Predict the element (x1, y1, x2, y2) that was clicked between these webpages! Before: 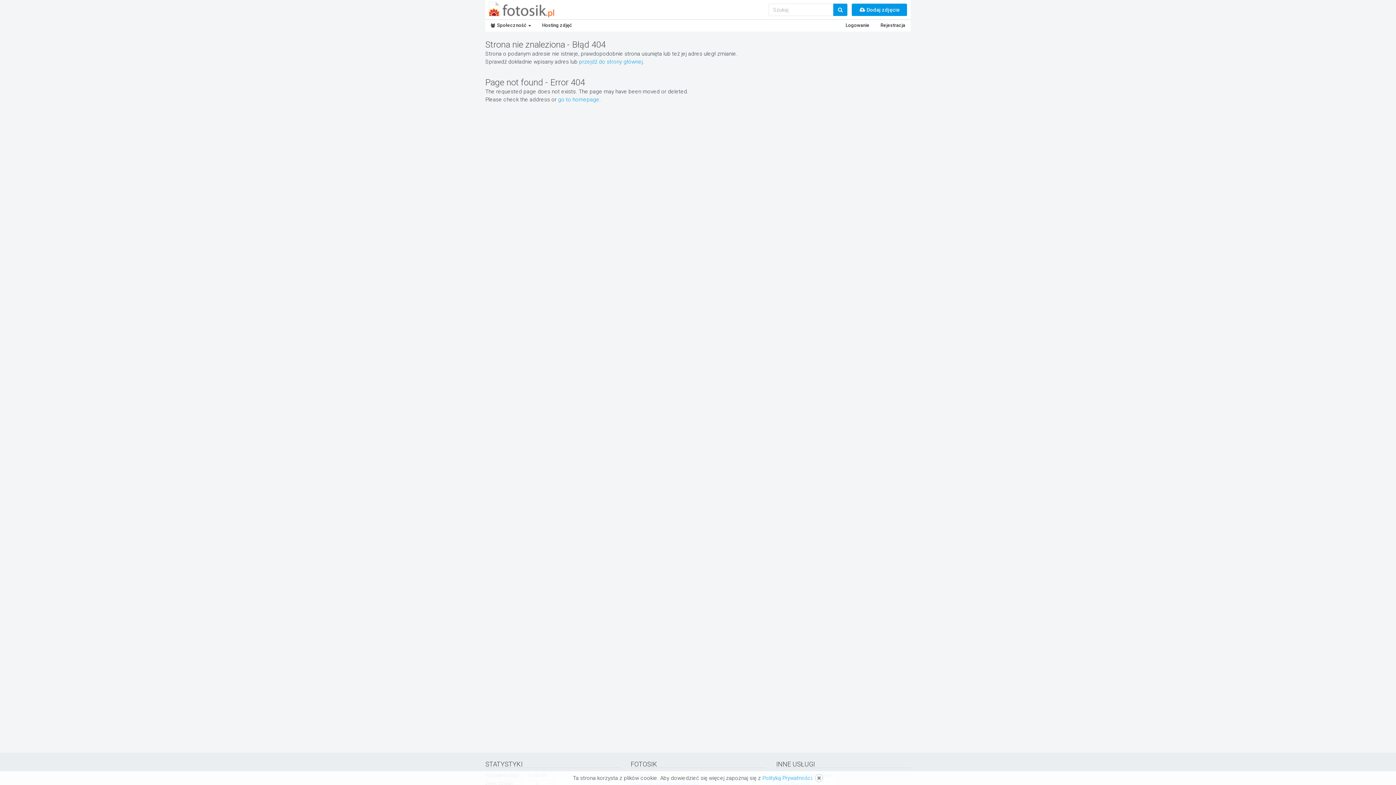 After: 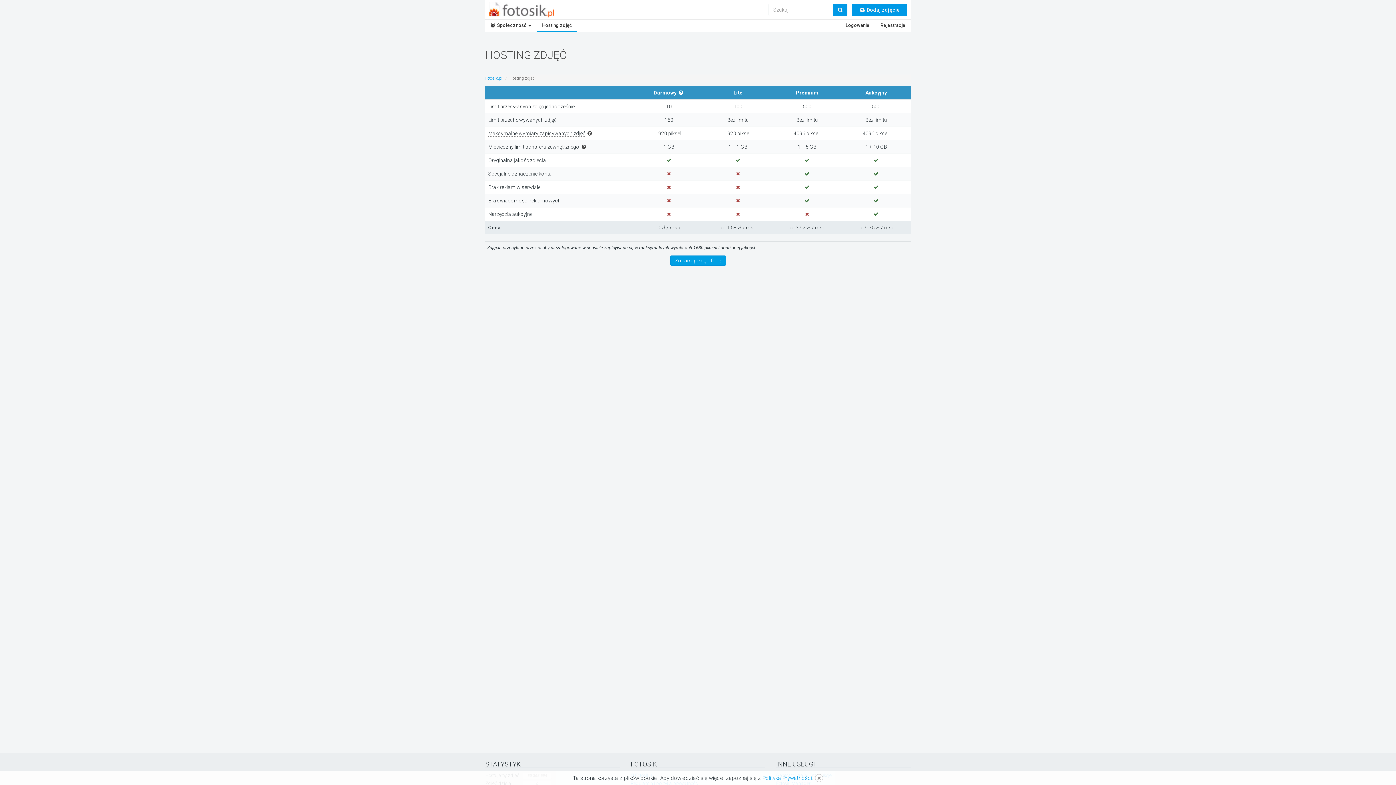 Action: label: Hosting zdjęć bbox: (536, 20, 577, 31)